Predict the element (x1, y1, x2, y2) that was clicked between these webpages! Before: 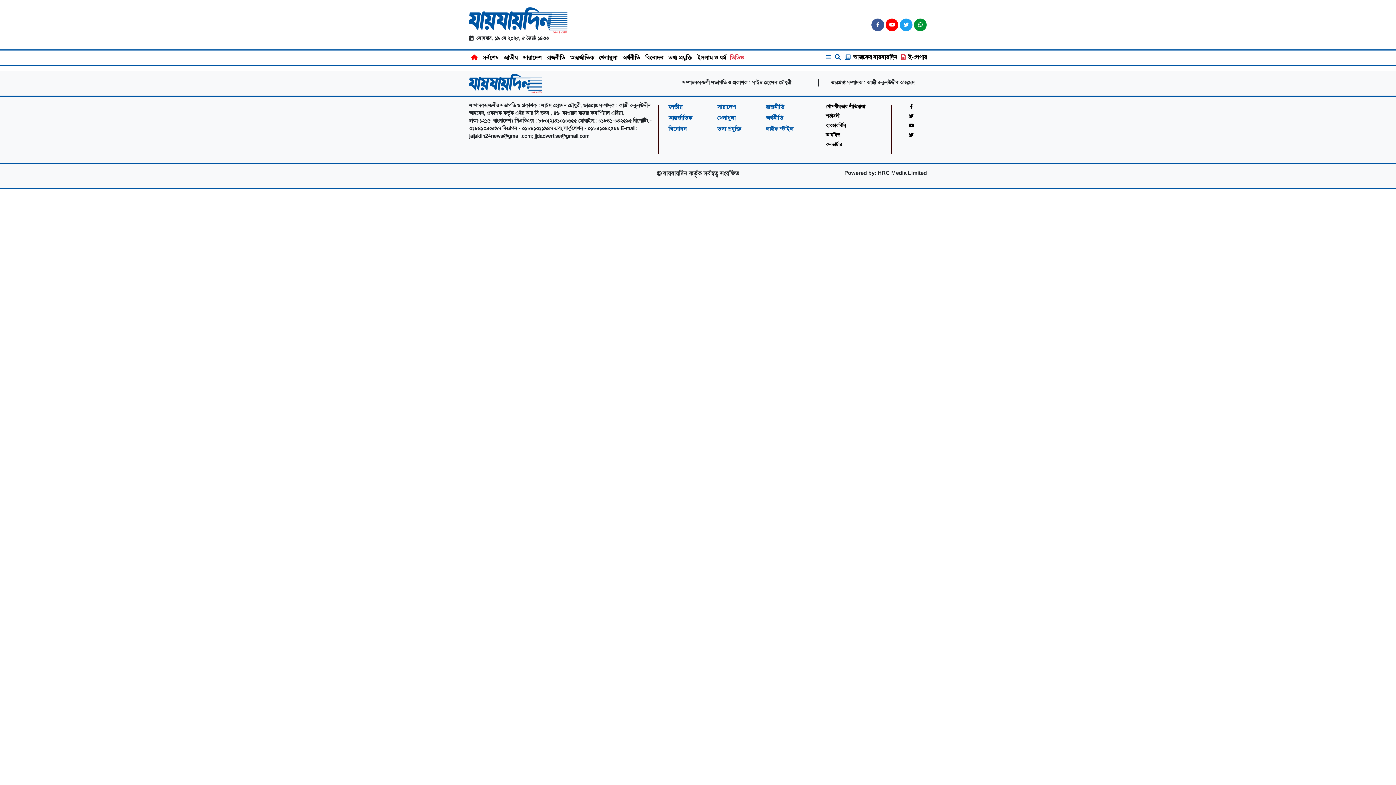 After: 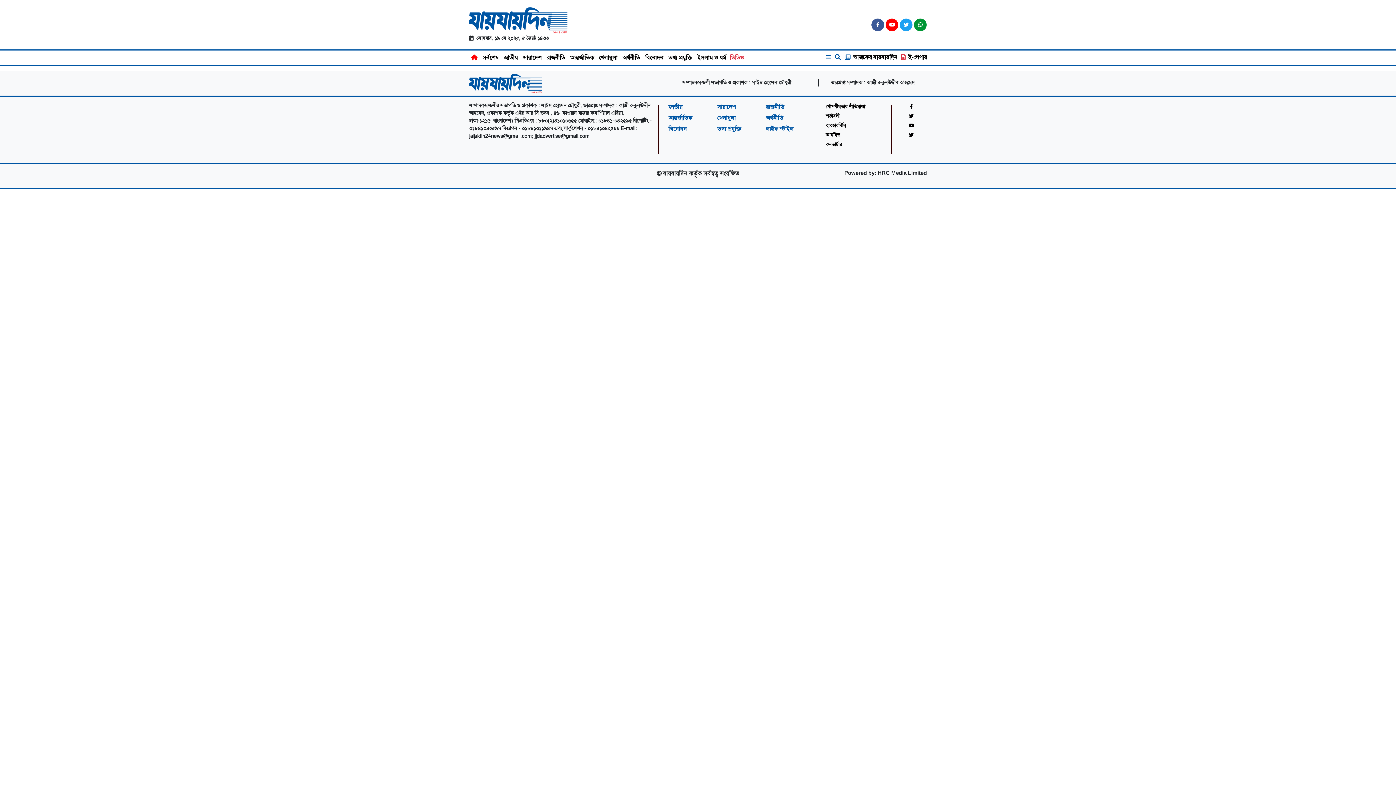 Action: bbox: (469, 80, 542, 86)